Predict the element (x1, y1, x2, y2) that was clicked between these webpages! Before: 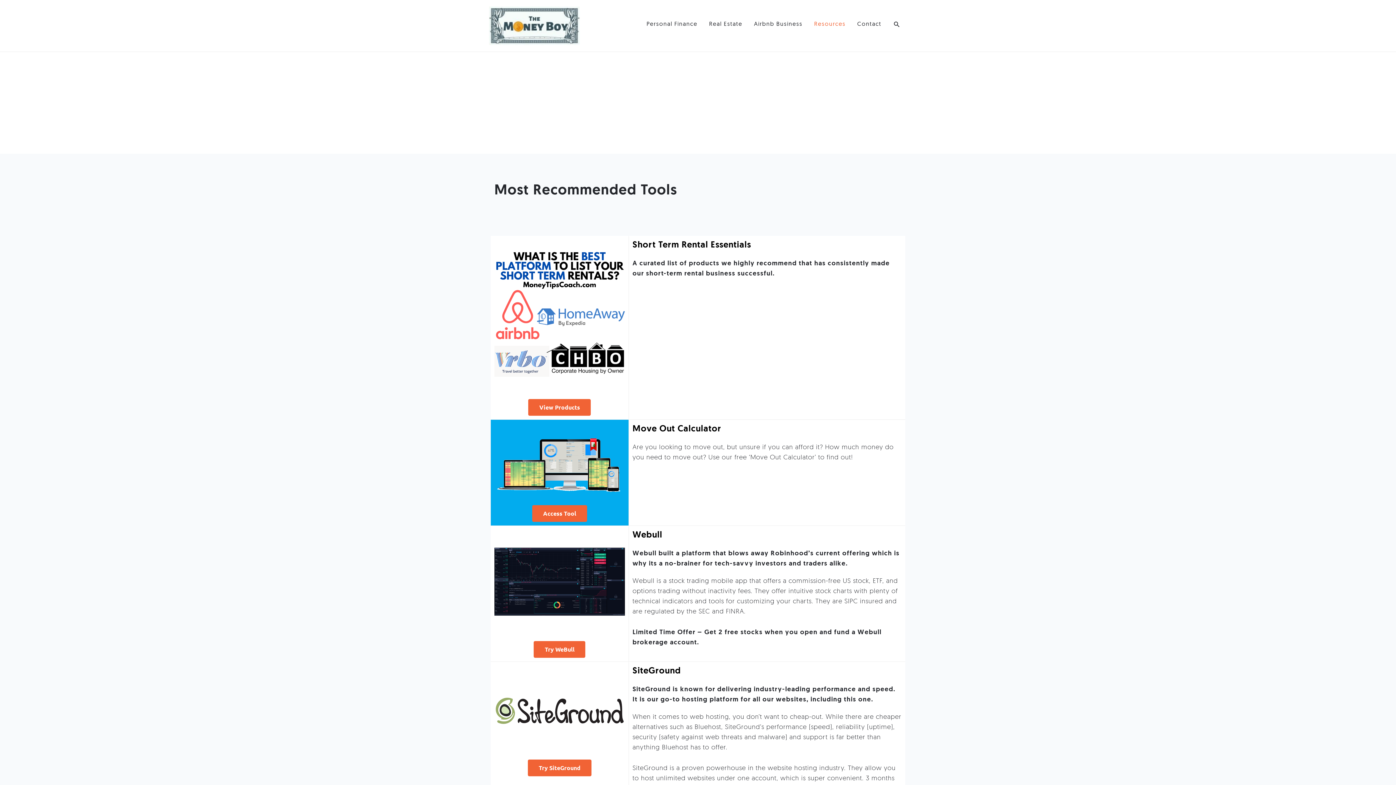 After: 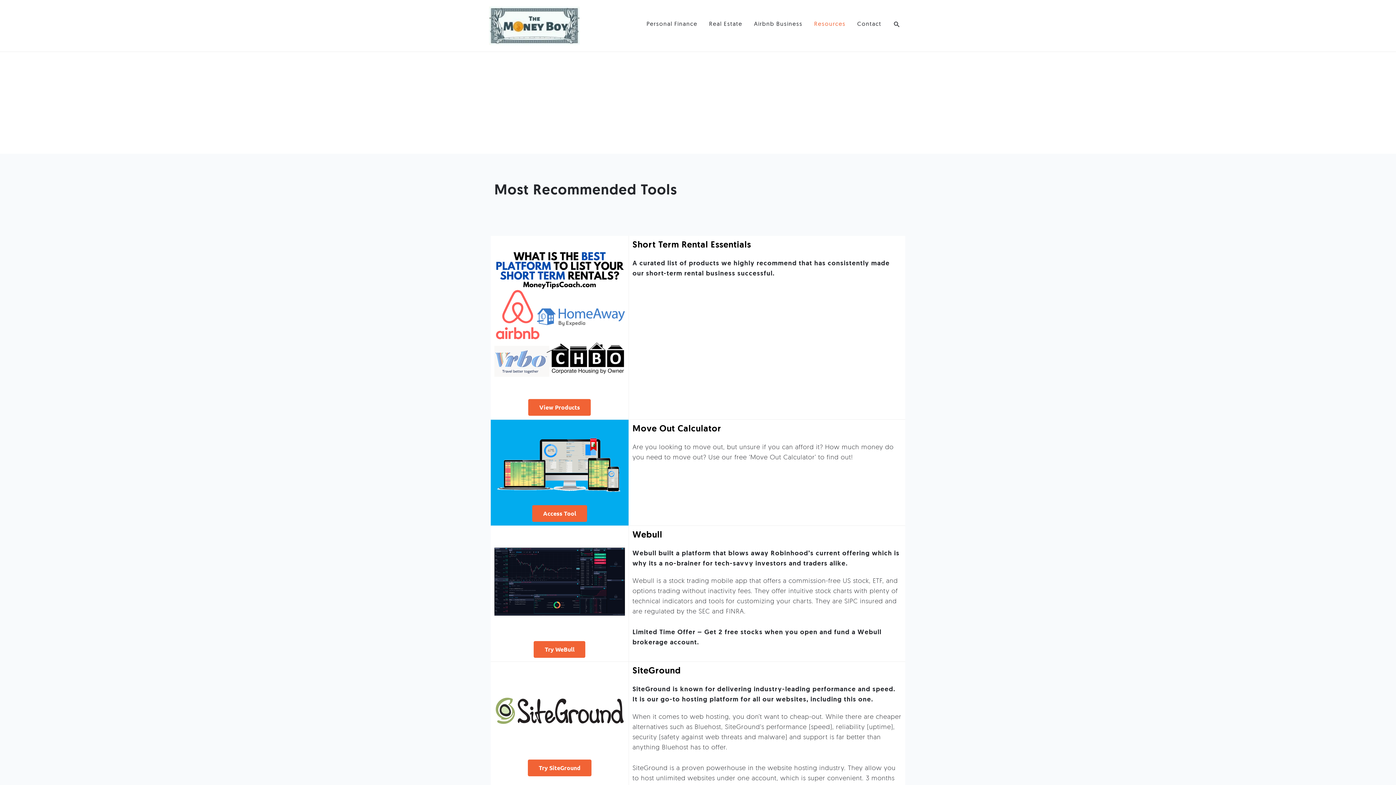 Action: bbox: (808, 12, 851, 36) label: Resources